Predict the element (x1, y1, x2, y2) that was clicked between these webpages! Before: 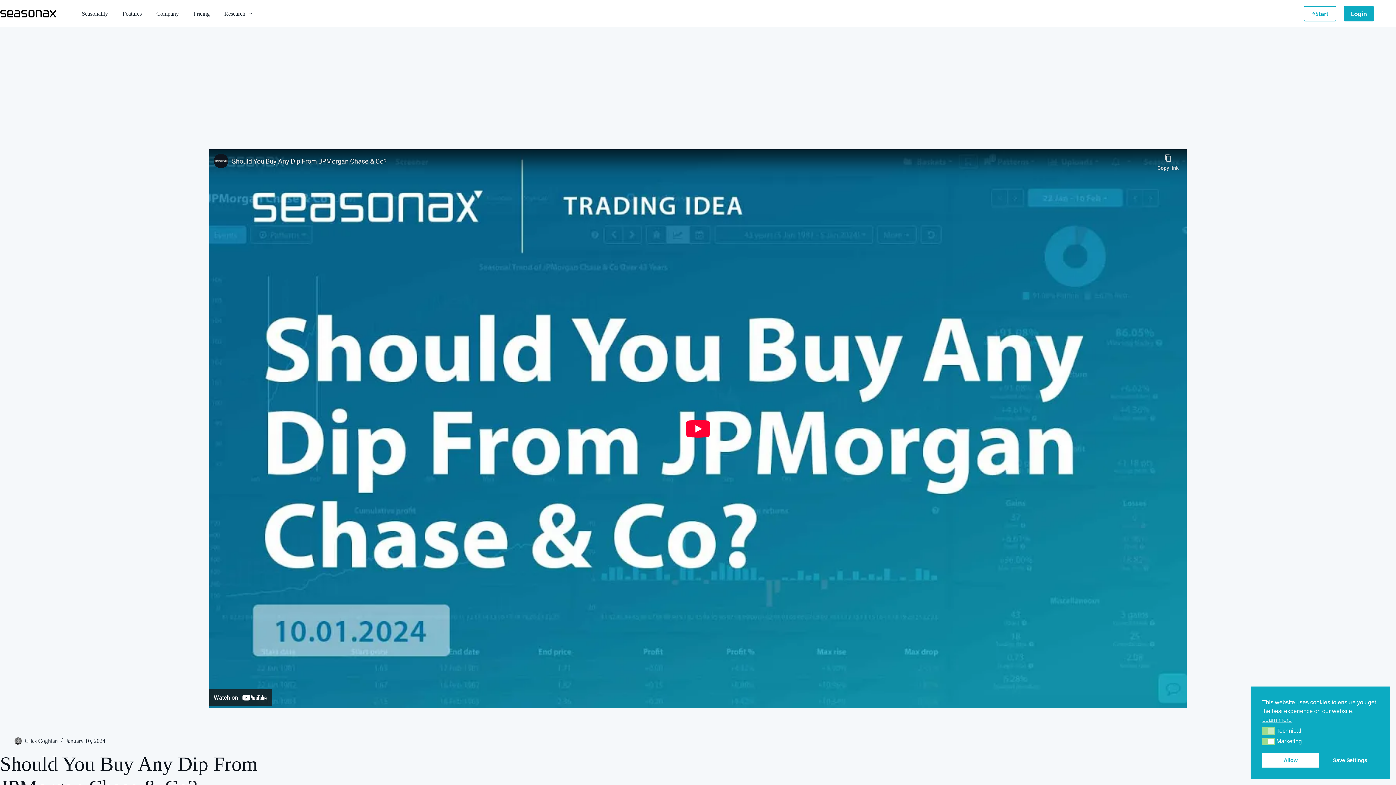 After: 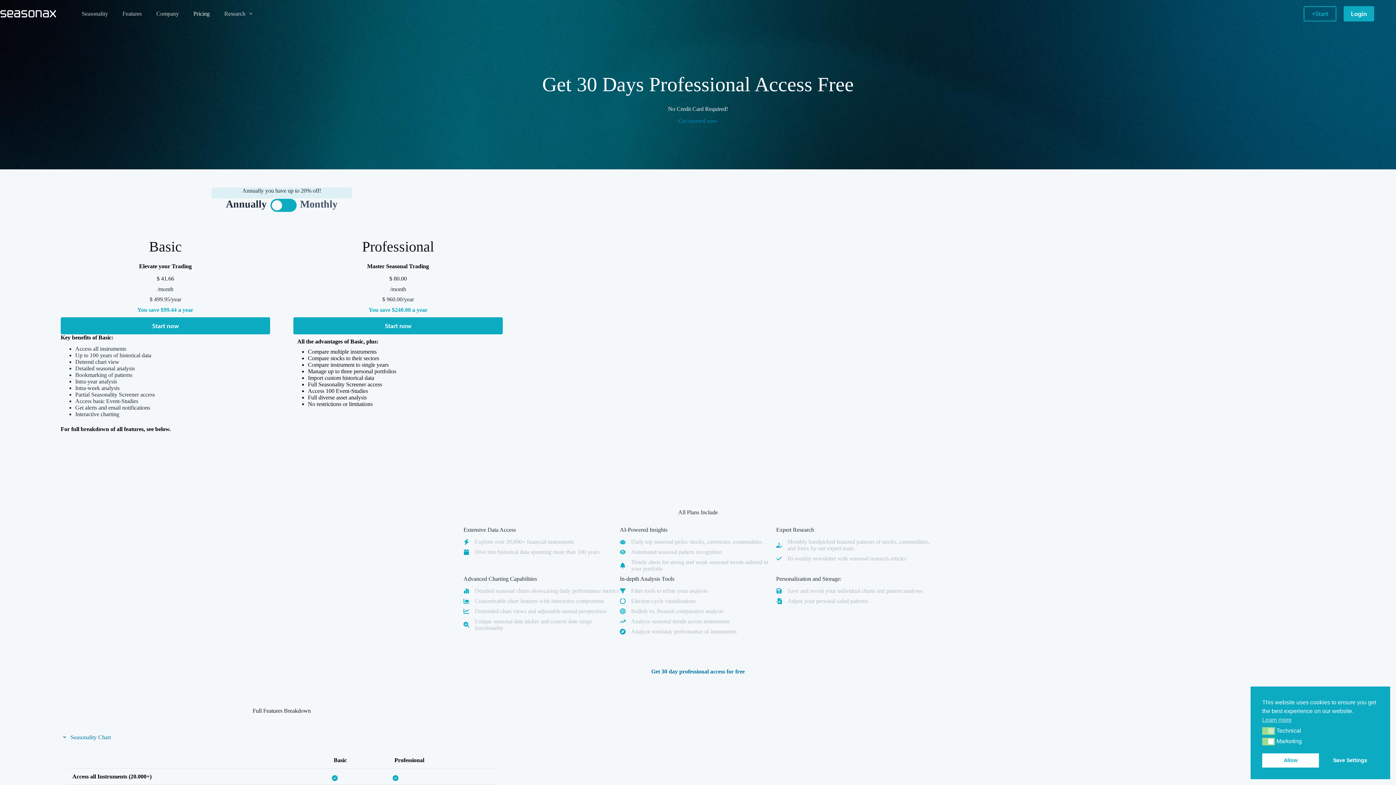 Action: bbox: (186, 0, 217, 27) label: Pricing